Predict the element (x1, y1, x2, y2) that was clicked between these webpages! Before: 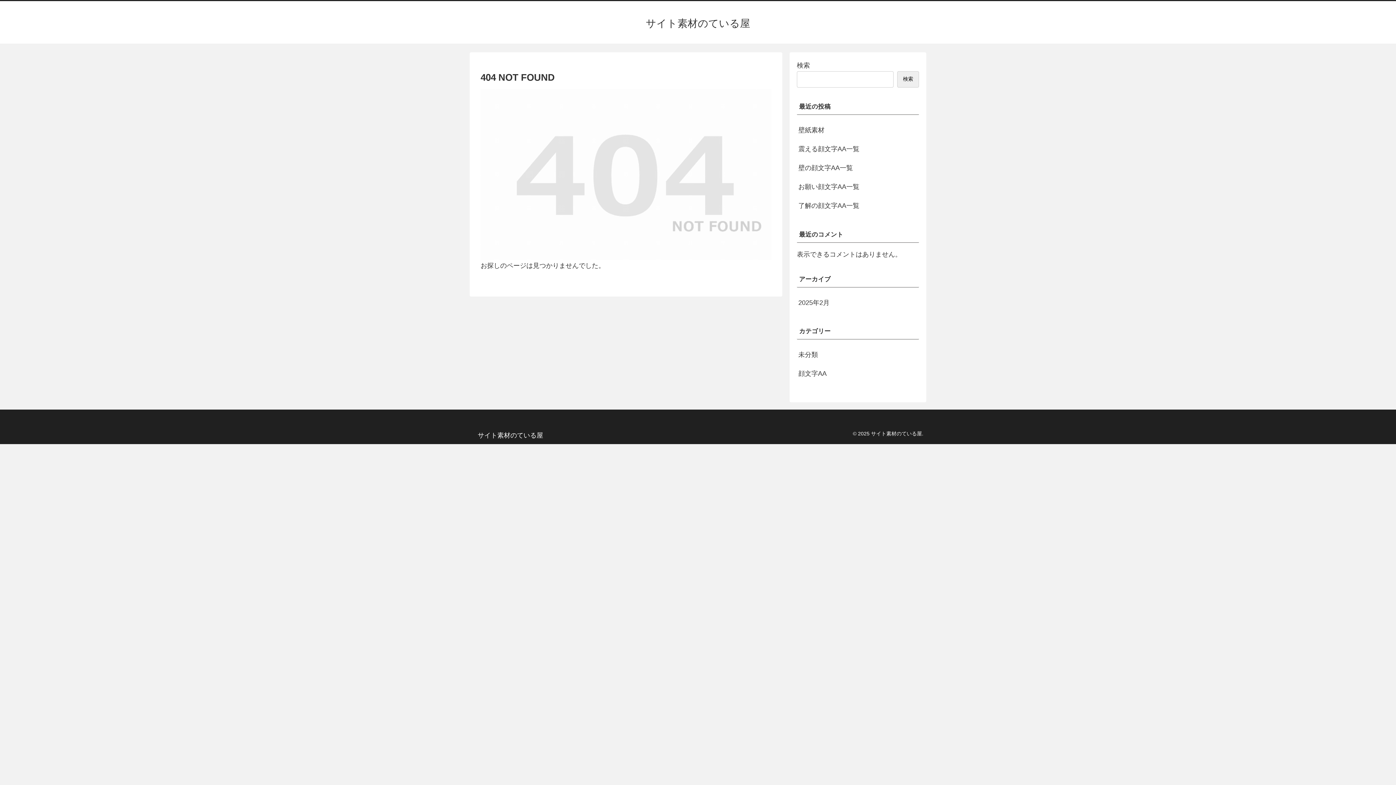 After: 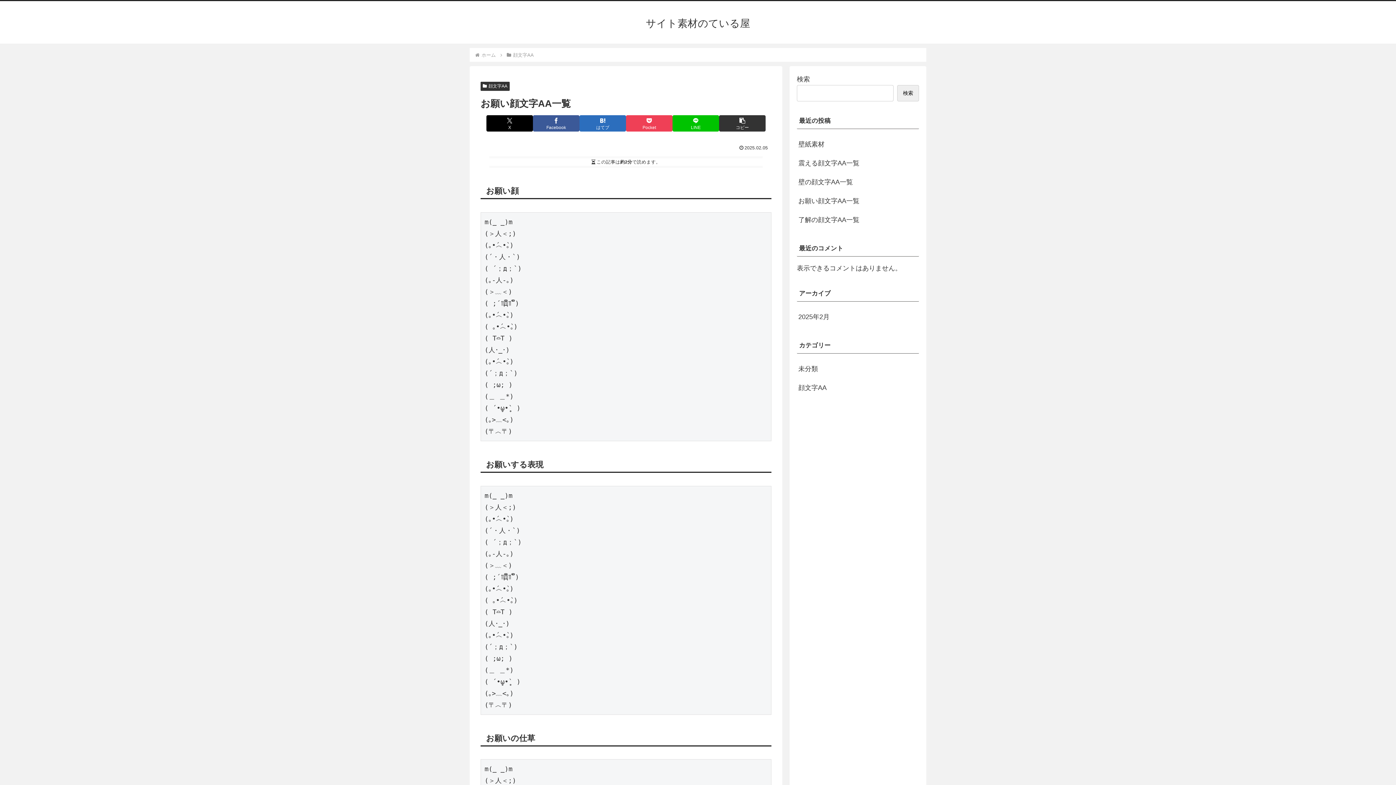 Action: label: お願い顔文字AA一覧 bbox: (797, 177, 919, 196)